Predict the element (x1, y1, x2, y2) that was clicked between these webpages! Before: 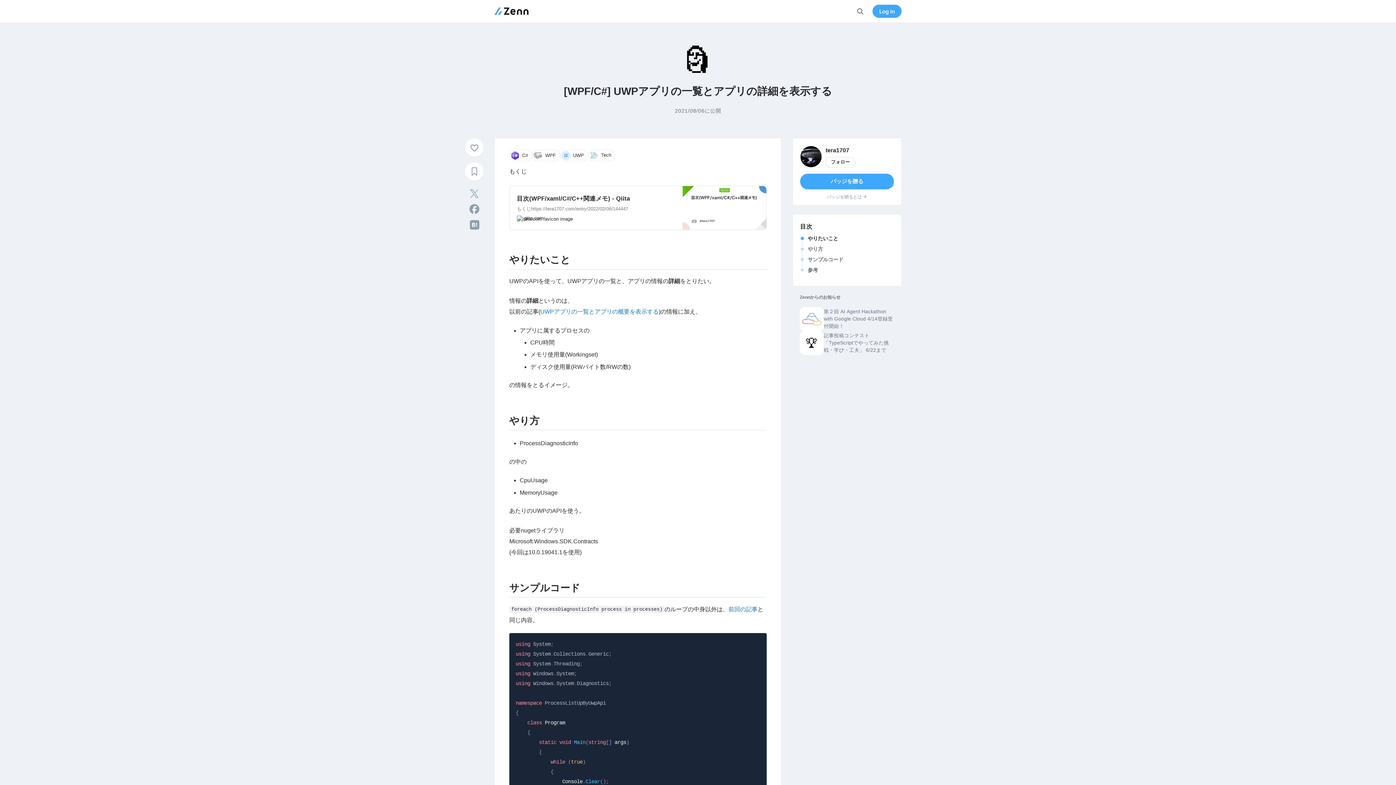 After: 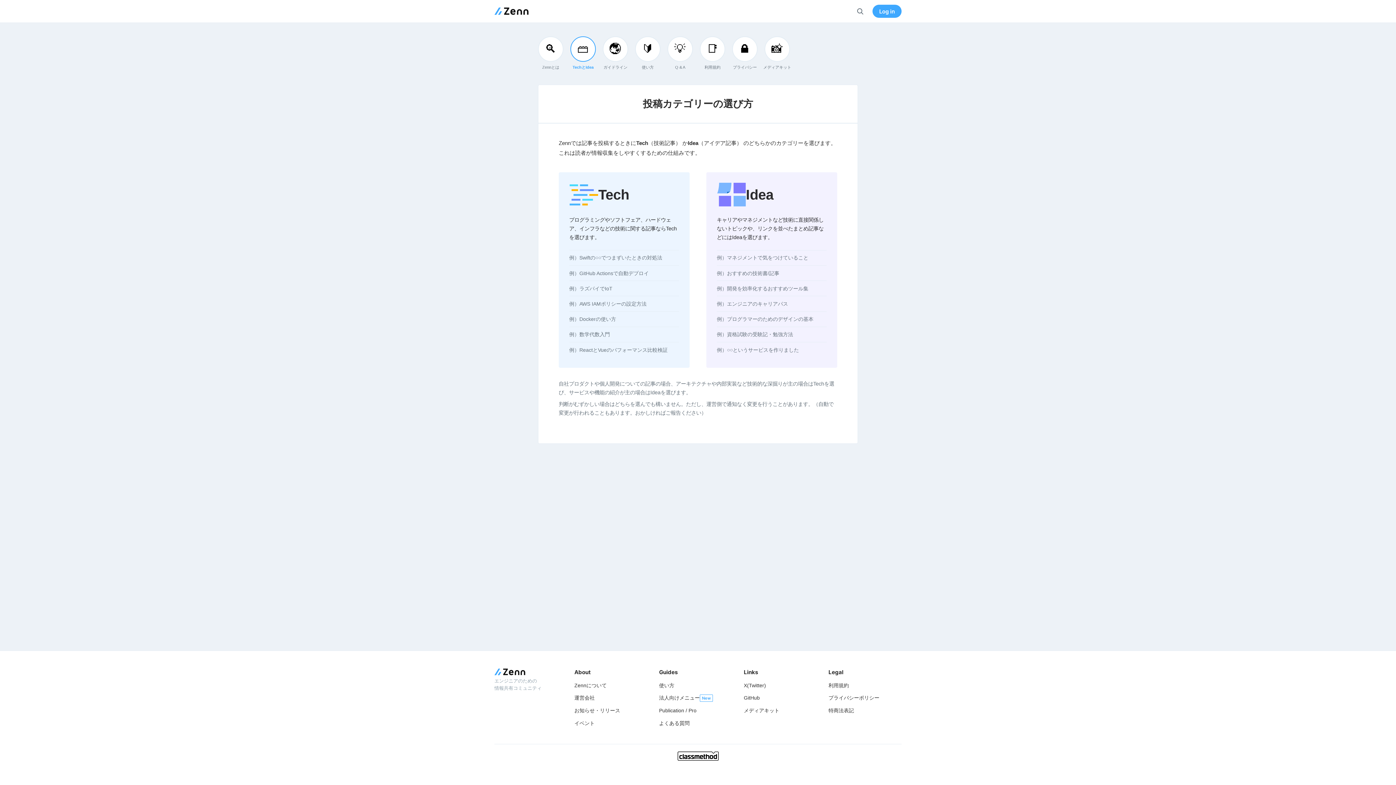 Action: bbox: (588, 149, 615, 161) label: Tech